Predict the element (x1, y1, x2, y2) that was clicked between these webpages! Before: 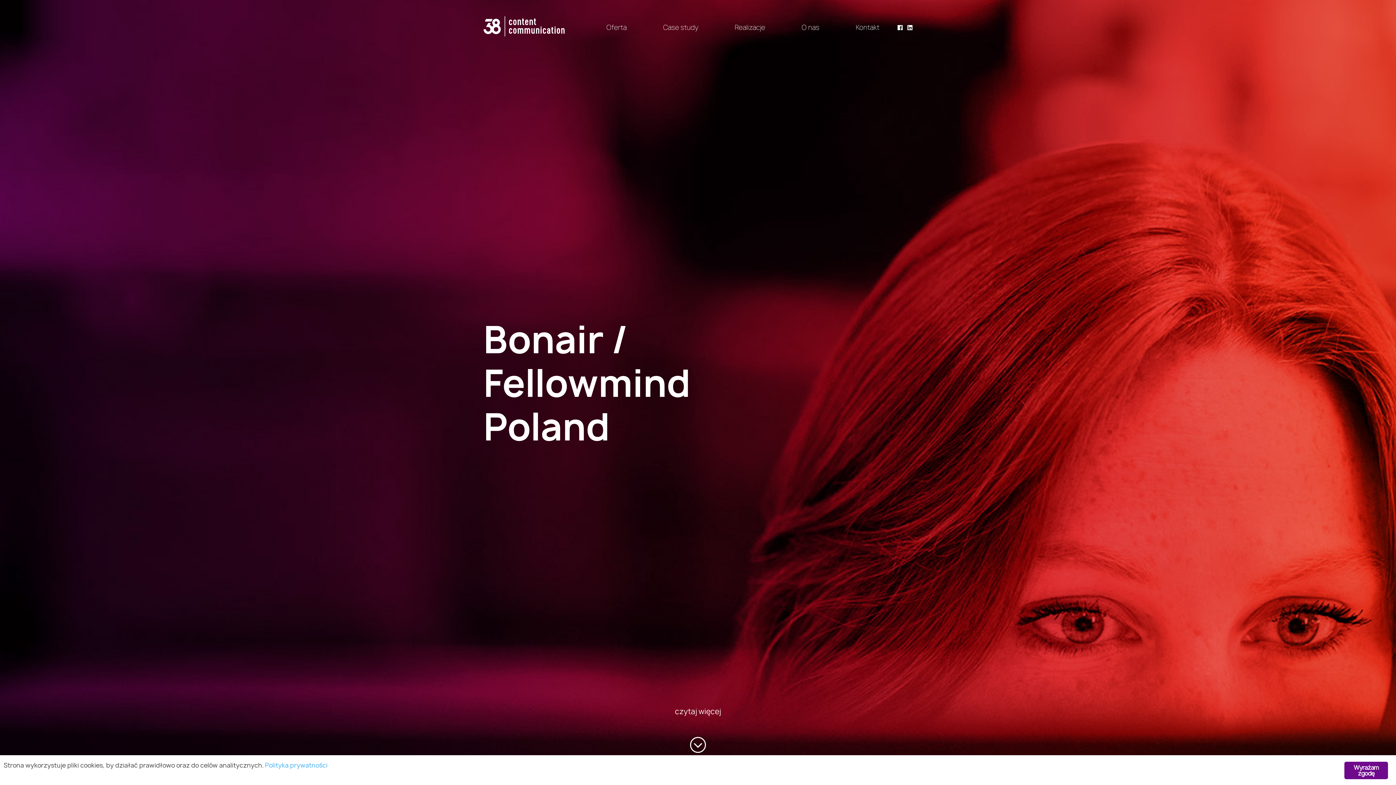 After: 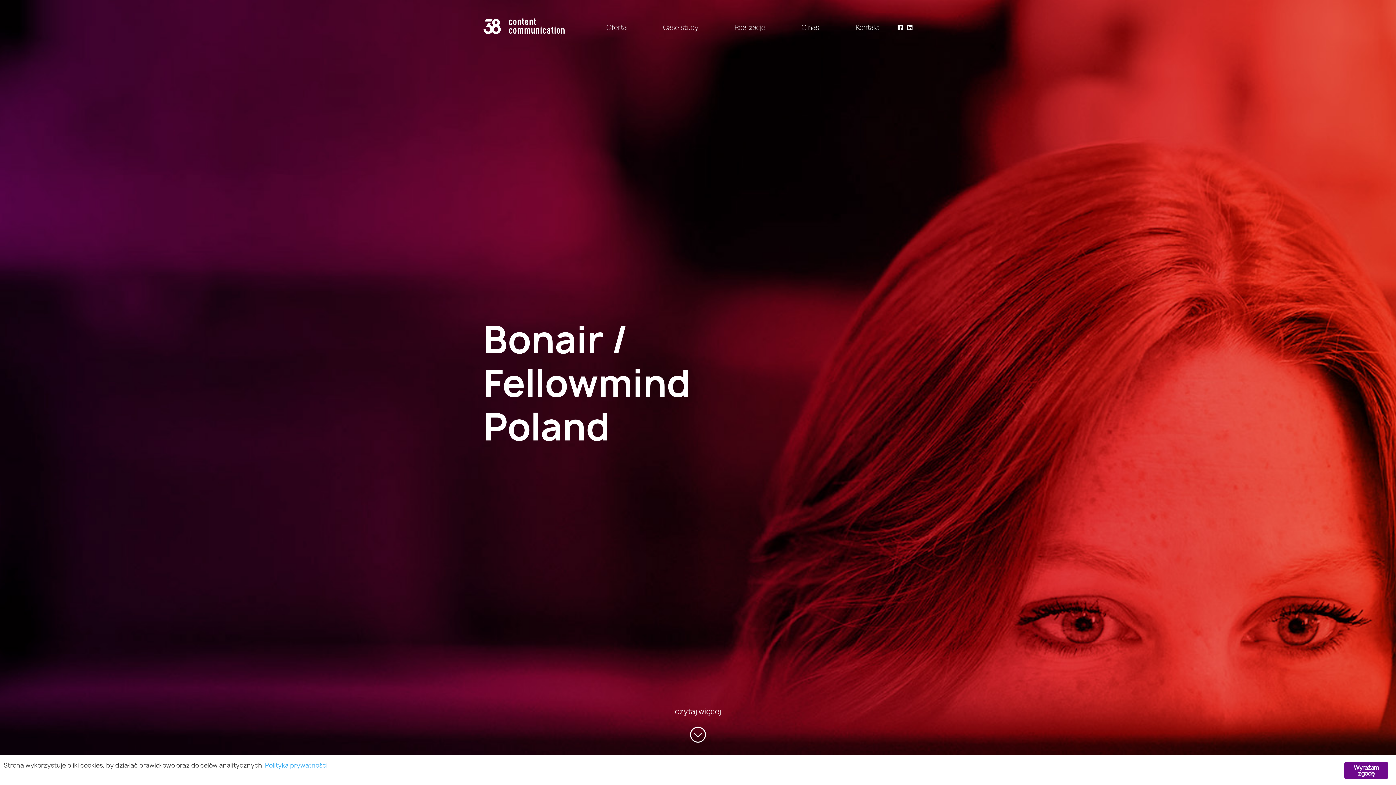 Action: bbox: (907, 23, 912, 31)